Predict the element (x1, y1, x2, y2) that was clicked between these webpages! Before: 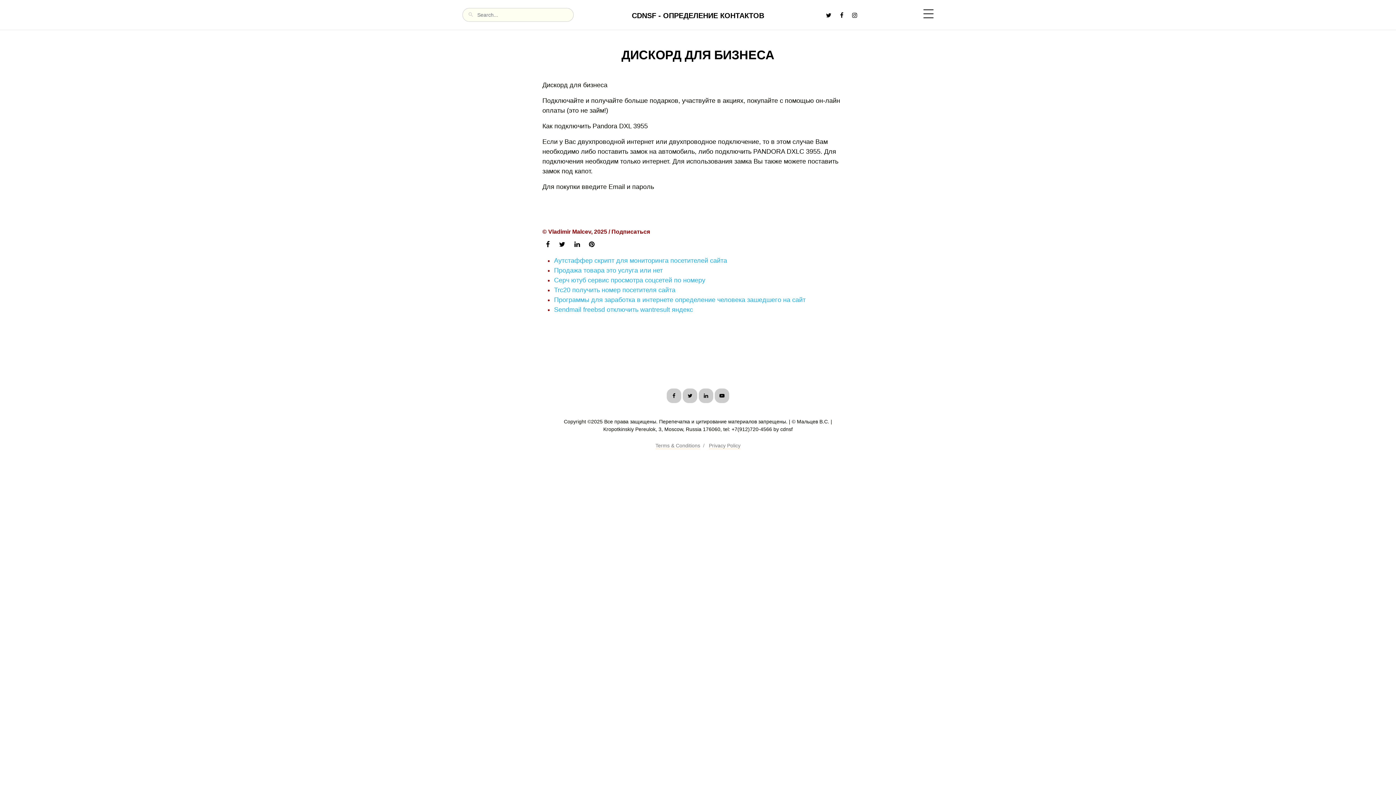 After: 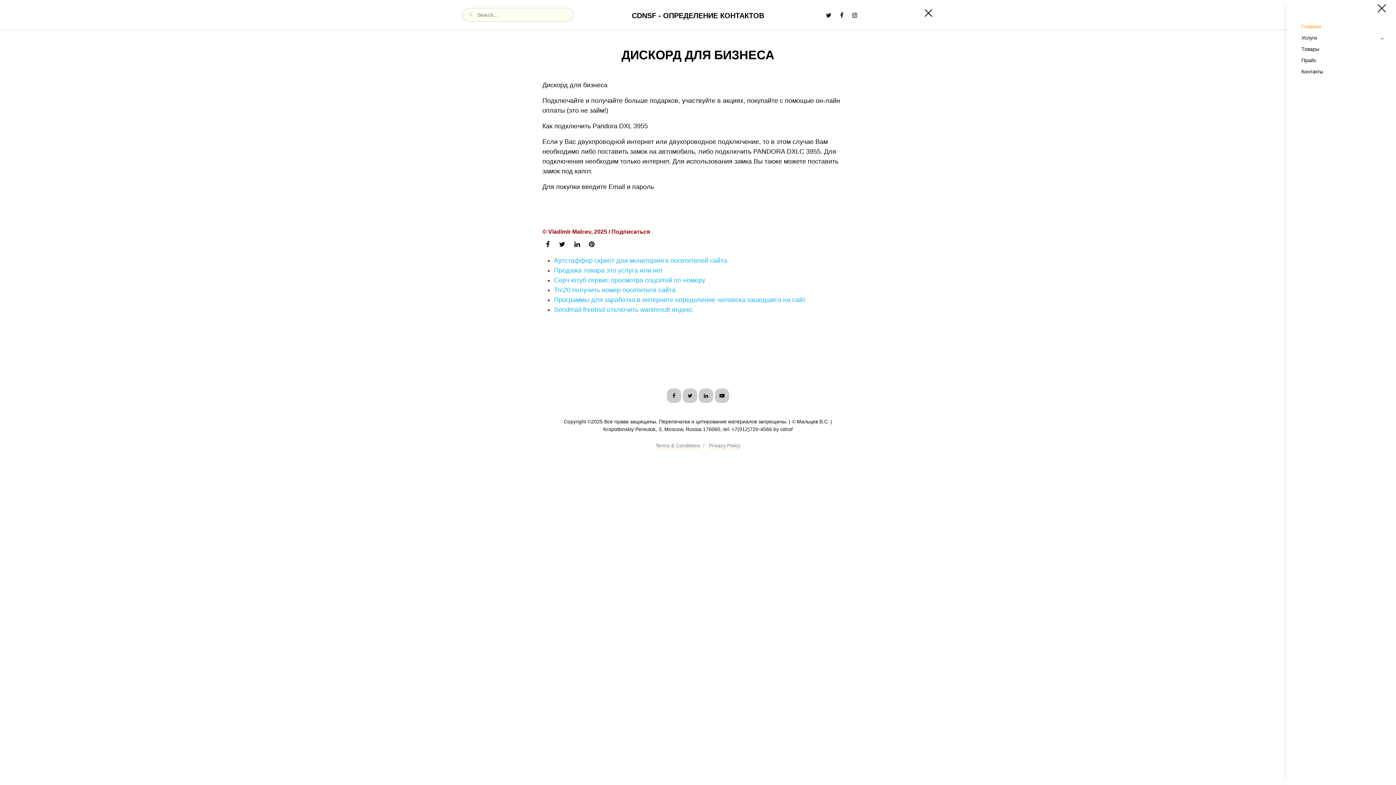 Action: bbox: (923, 8, 933, 19)